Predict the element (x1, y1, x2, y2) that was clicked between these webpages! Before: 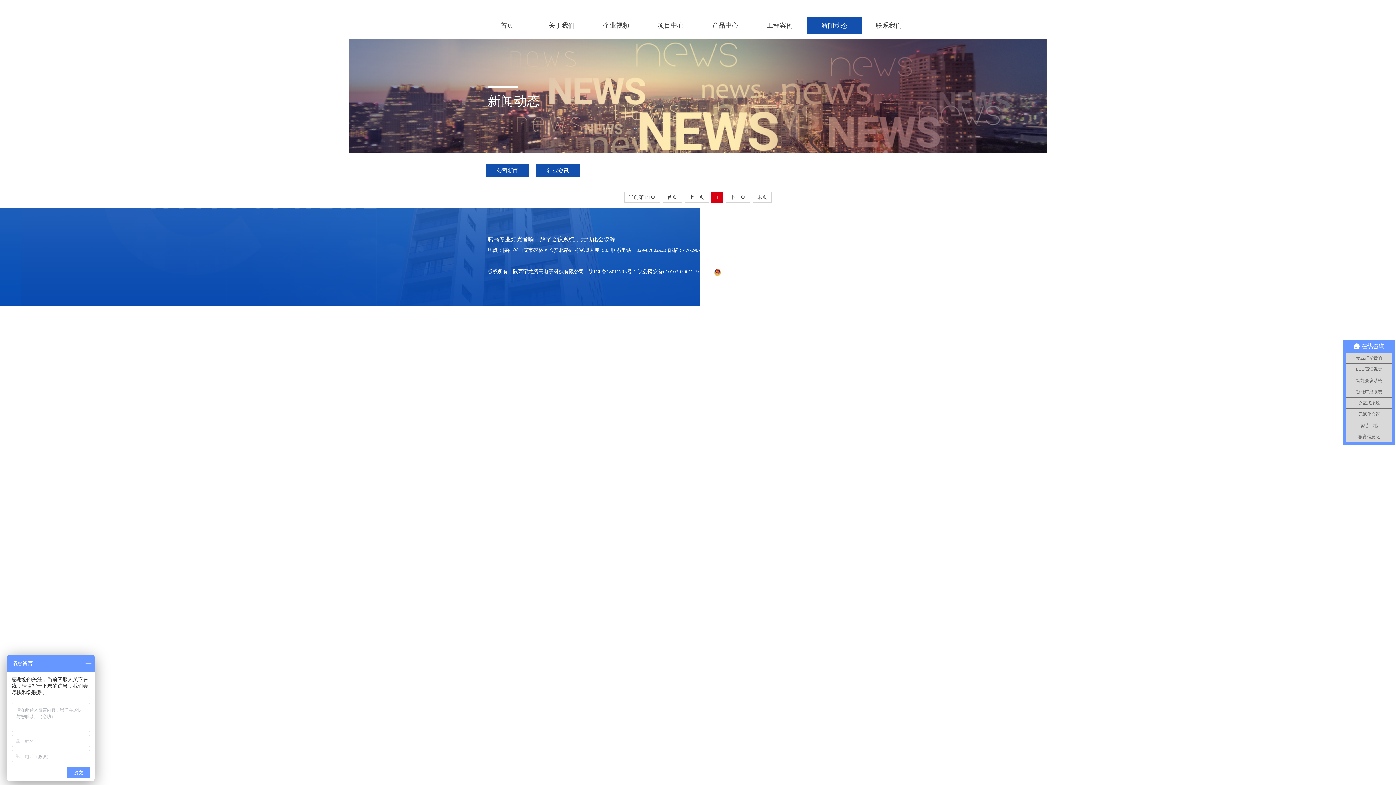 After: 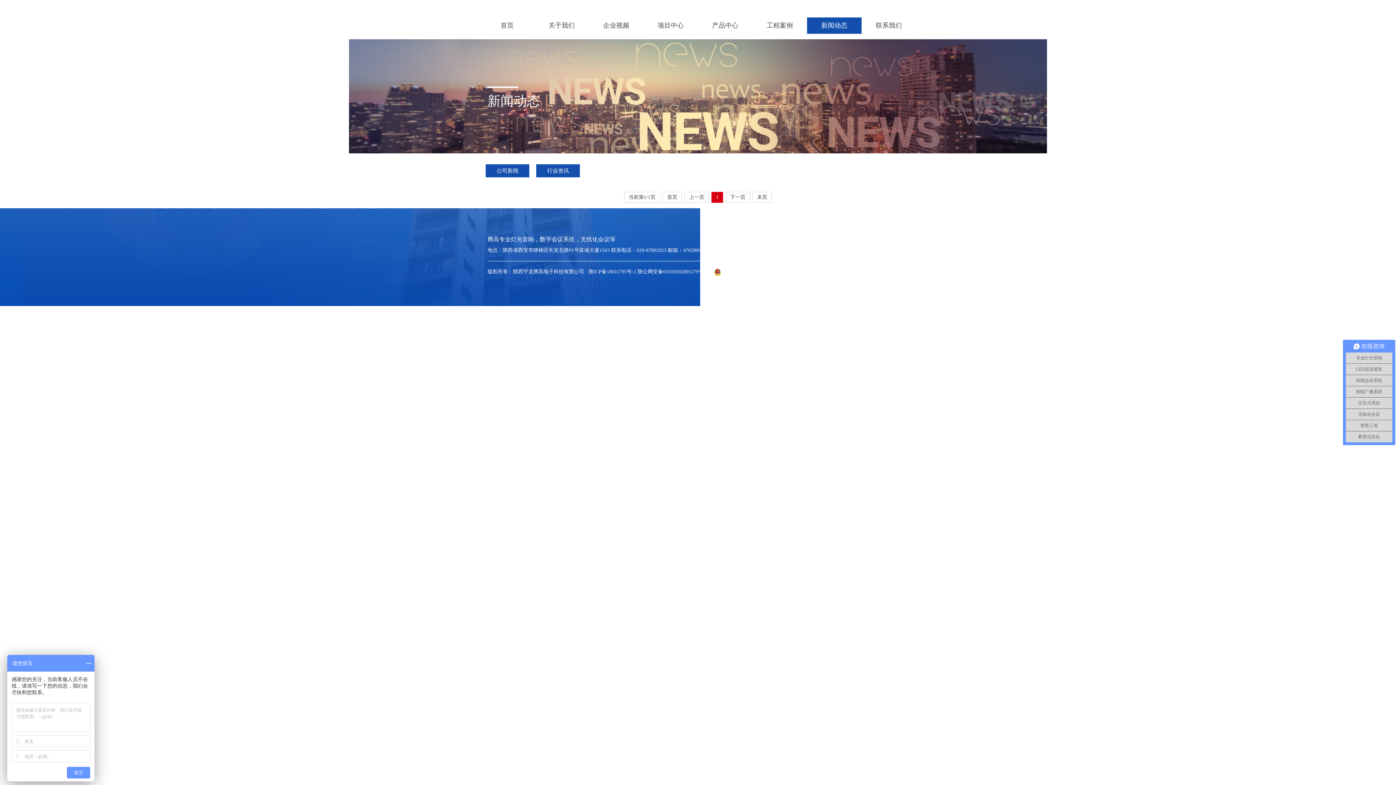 Action: bbox: (752, 192, 772, 202) label: 末页